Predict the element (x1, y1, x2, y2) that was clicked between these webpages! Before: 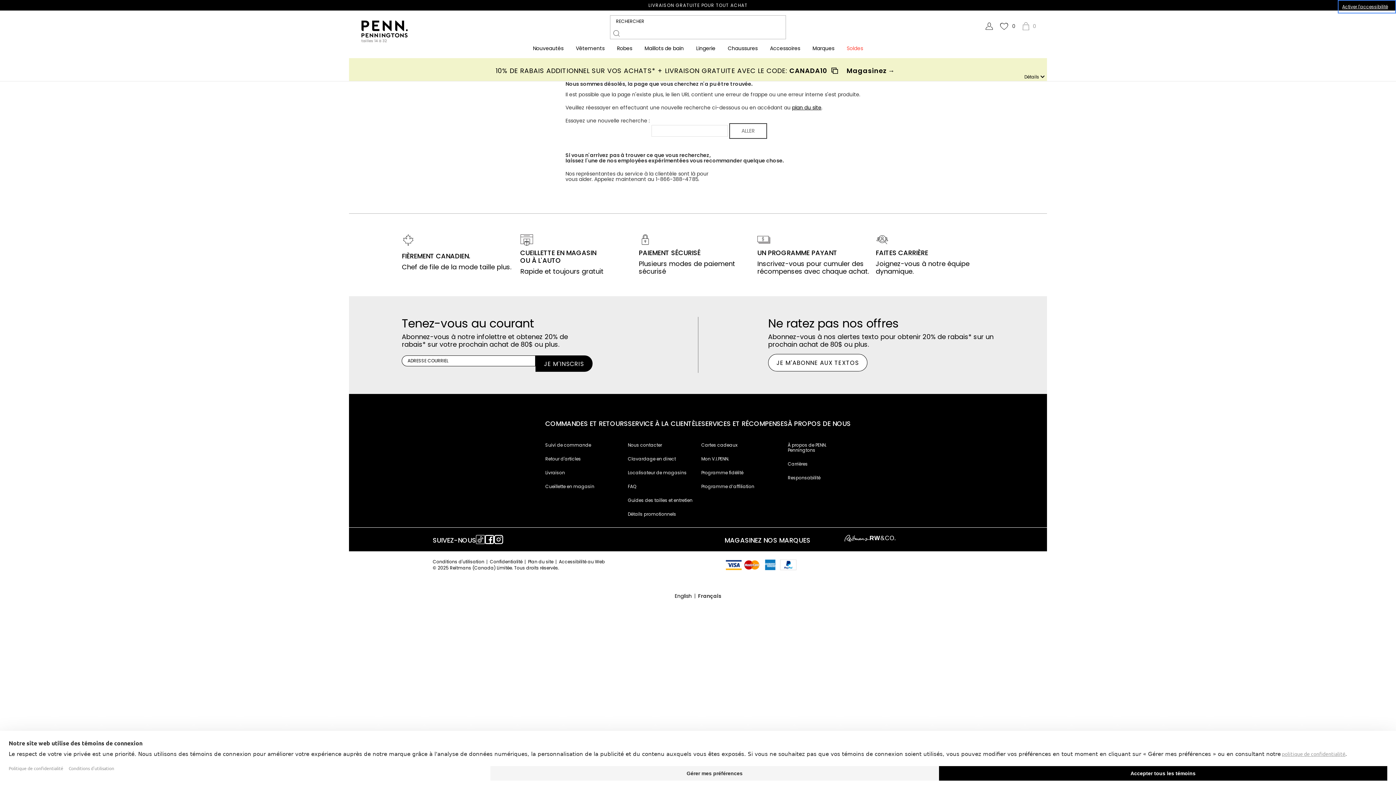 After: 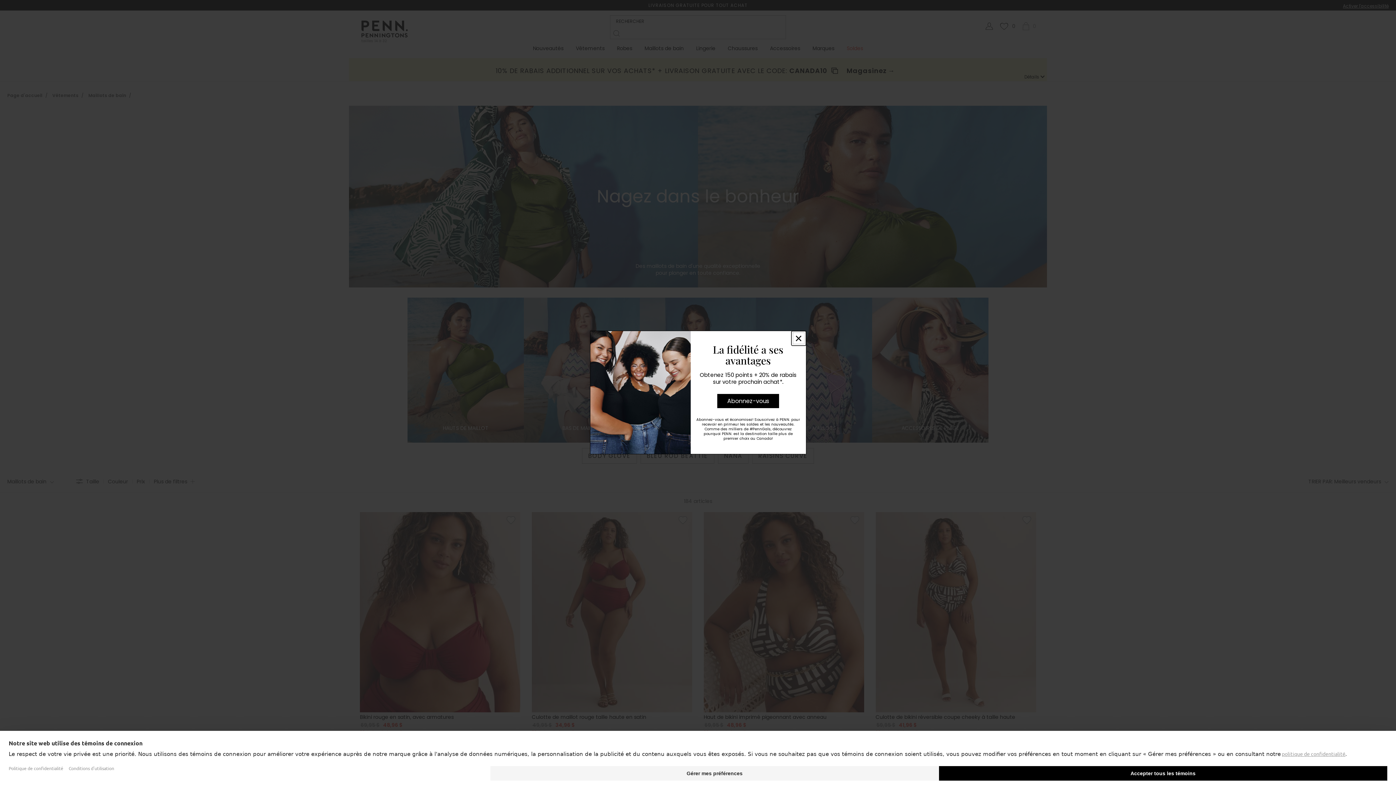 Action: bbox: (644, 44, 684, 58) label: Maillots de bain